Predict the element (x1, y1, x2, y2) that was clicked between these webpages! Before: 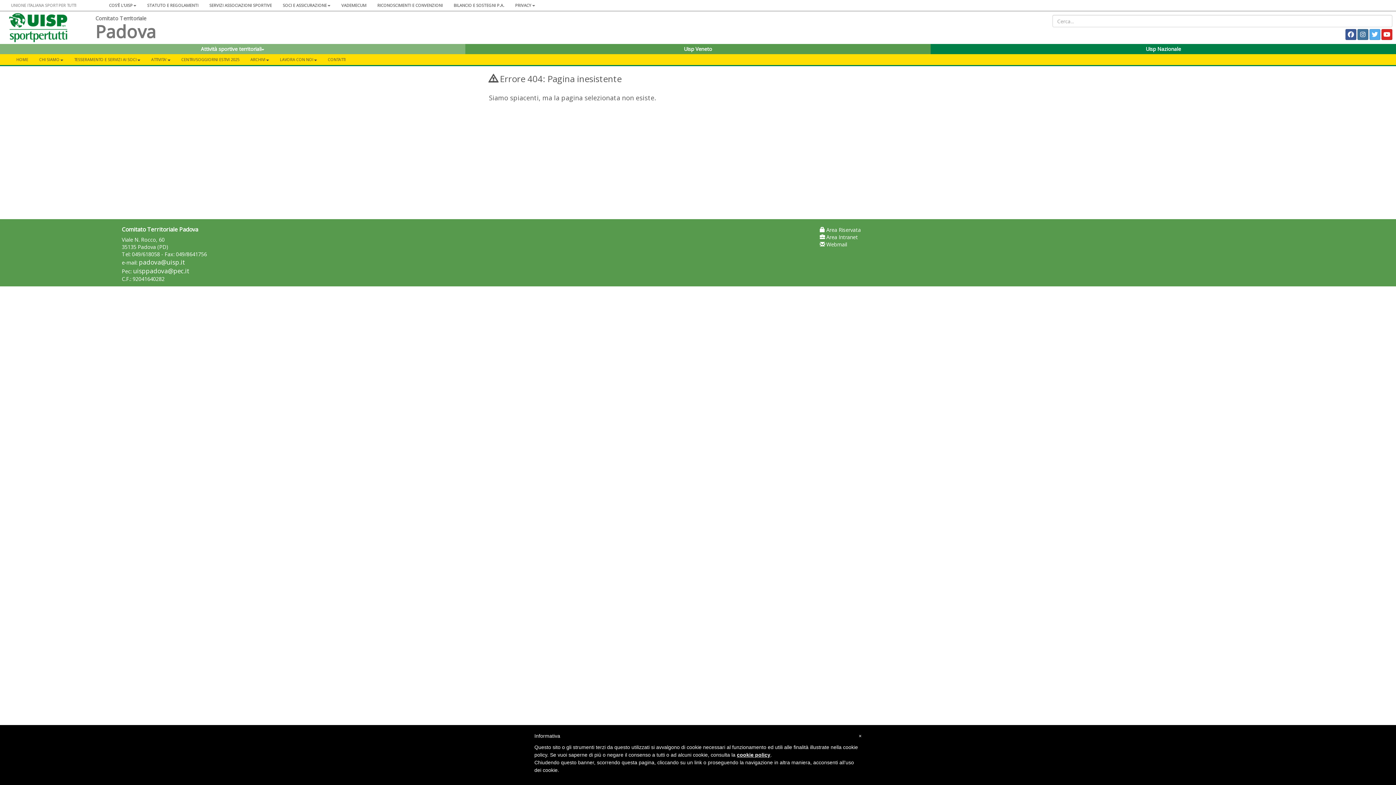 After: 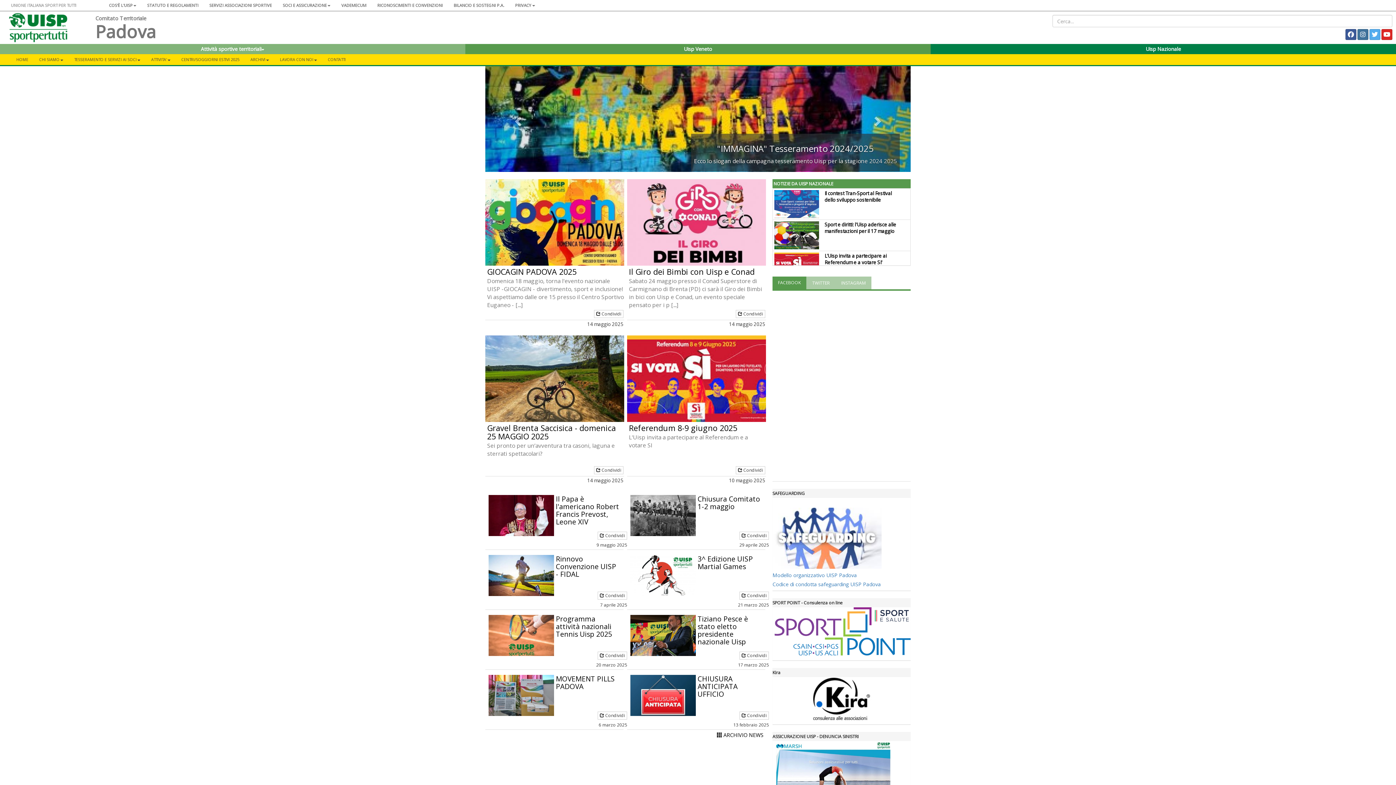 Action: bbox: (9, 13, 78, 42)